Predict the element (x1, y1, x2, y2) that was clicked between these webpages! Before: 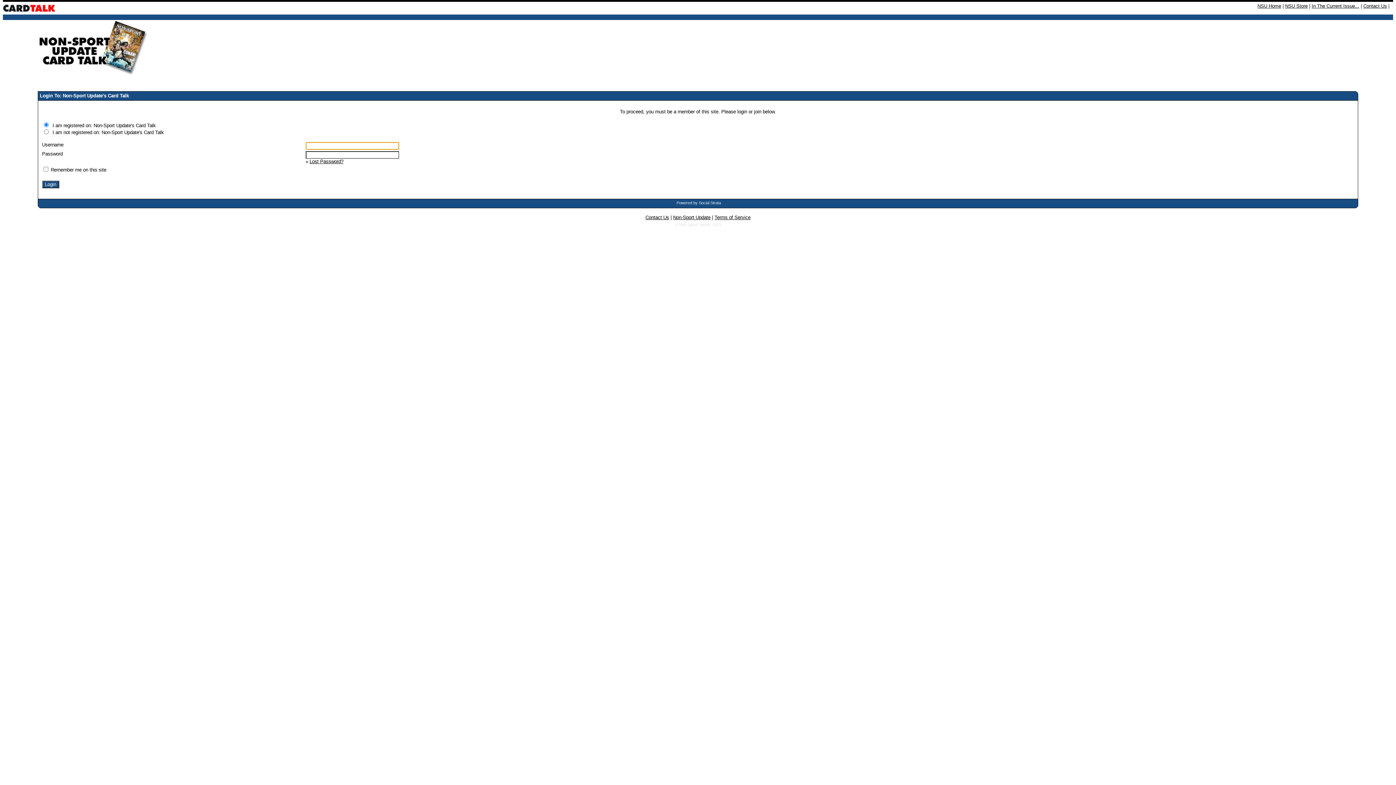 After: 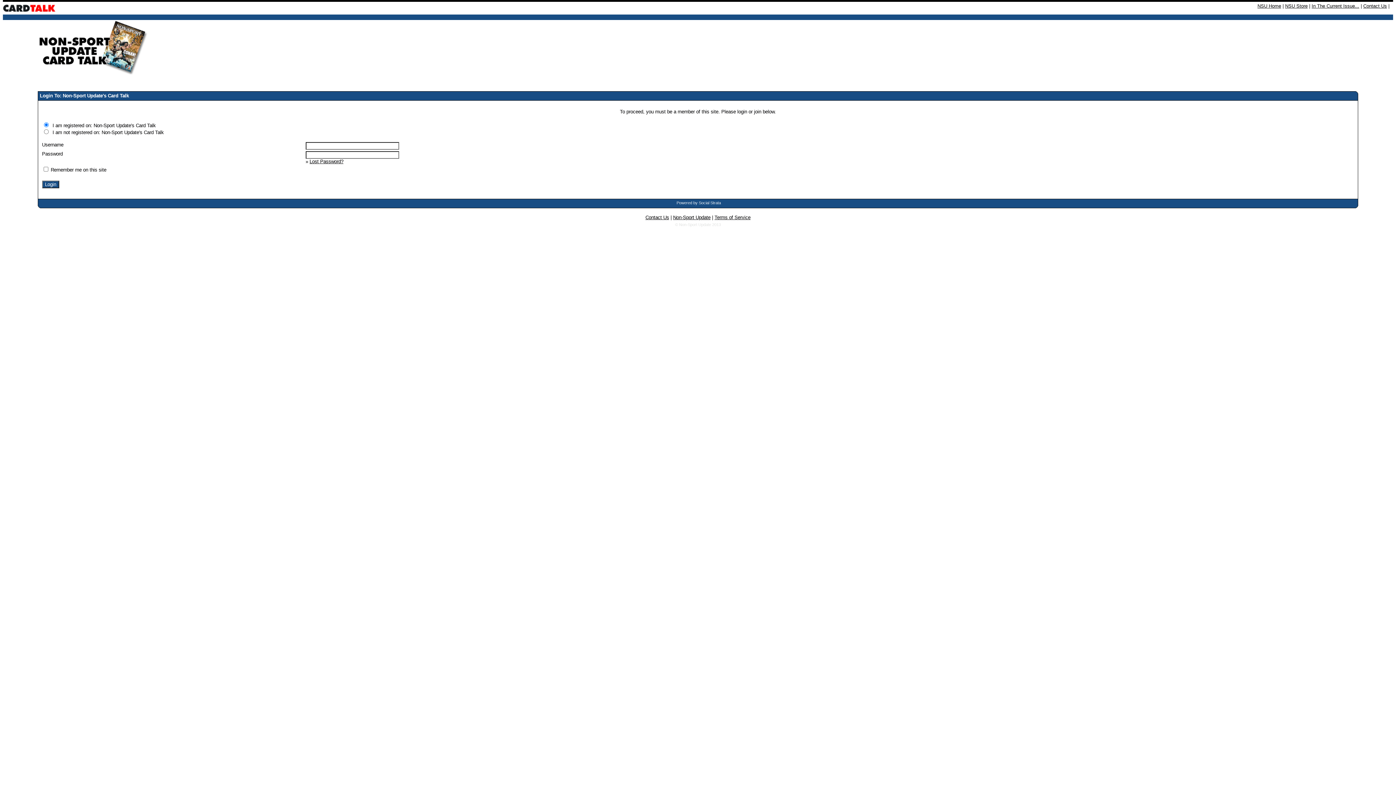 Action: bbox: (676, 200, 721, 205) label: Powered by Social Strata